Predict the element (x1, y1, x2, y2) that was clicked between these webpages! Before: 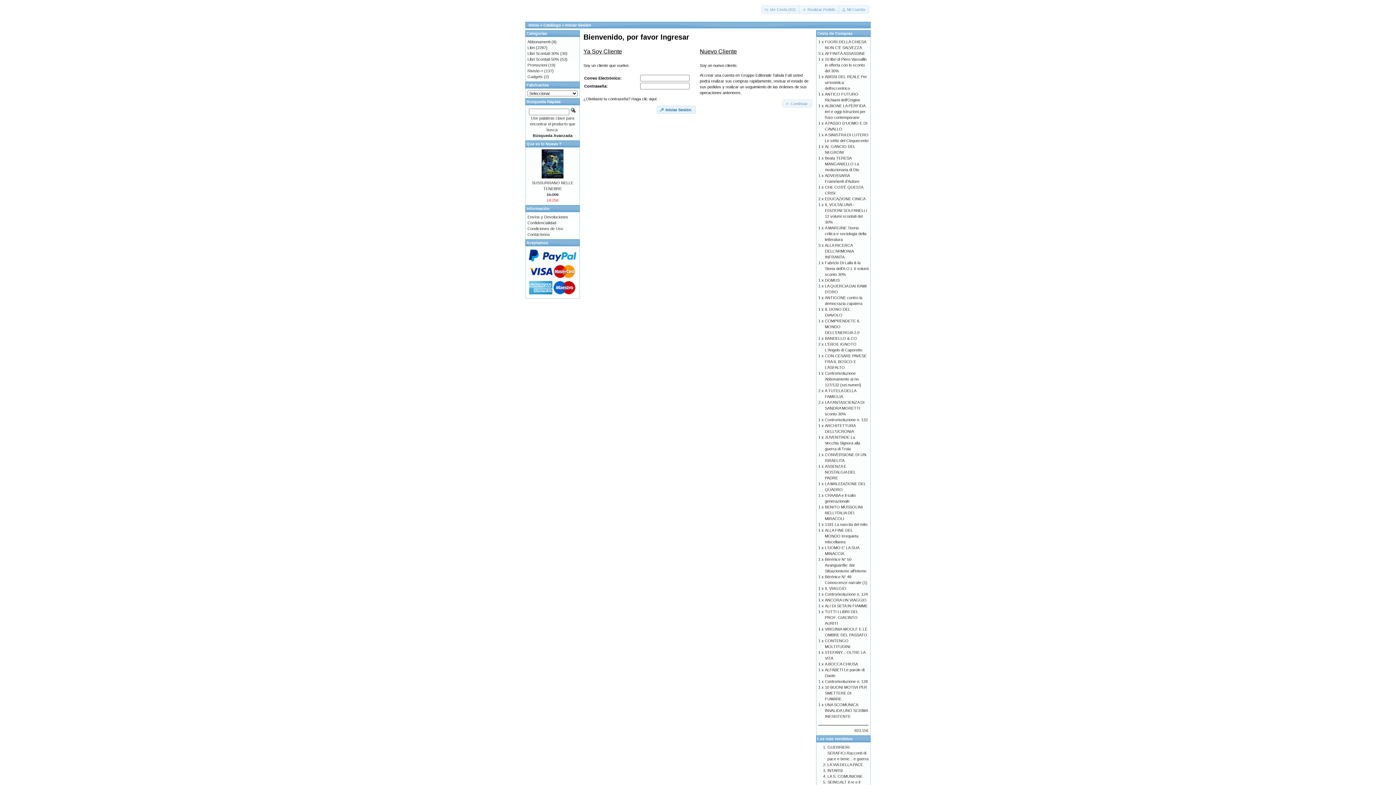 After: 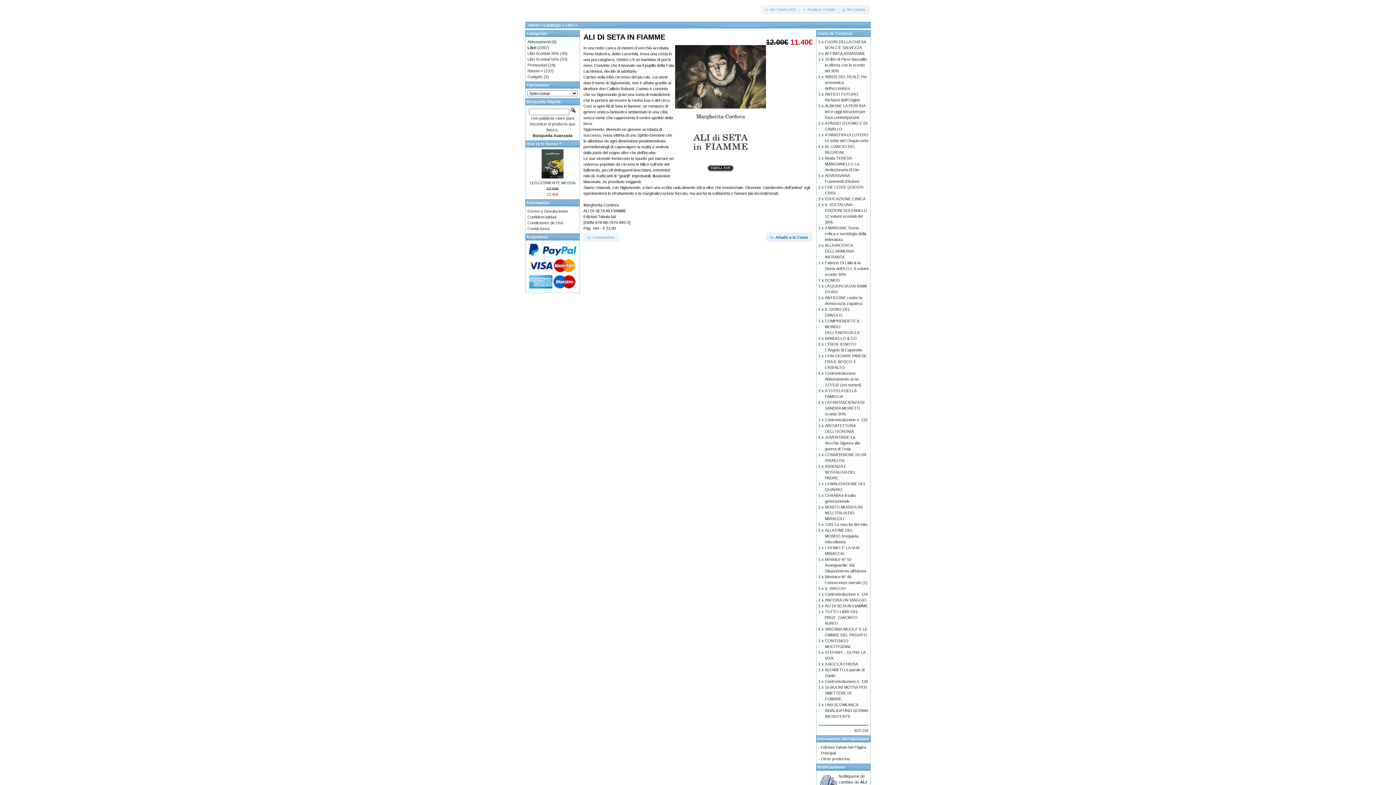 Action: bbox: (825, 604, 868, 608) label: ALI DI SETA IN FIAMME